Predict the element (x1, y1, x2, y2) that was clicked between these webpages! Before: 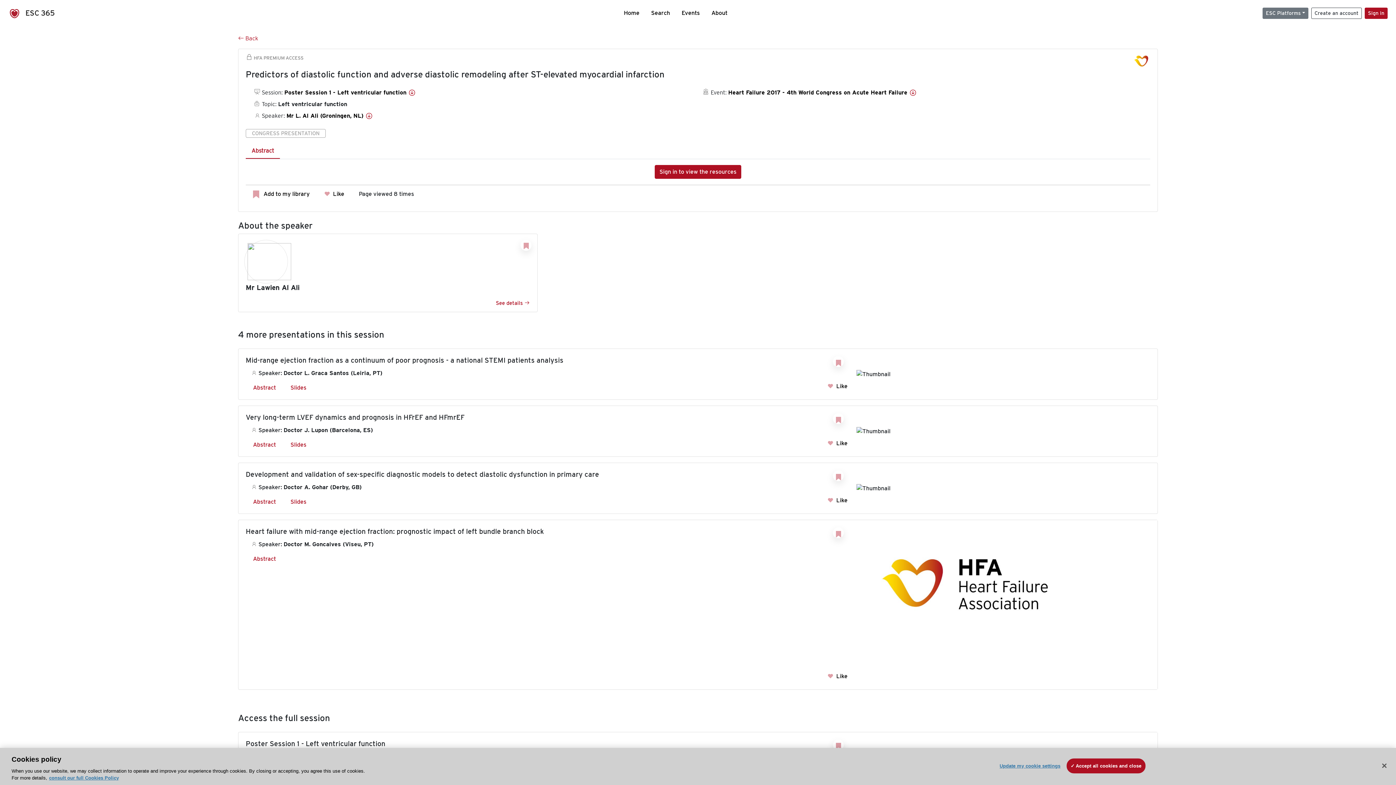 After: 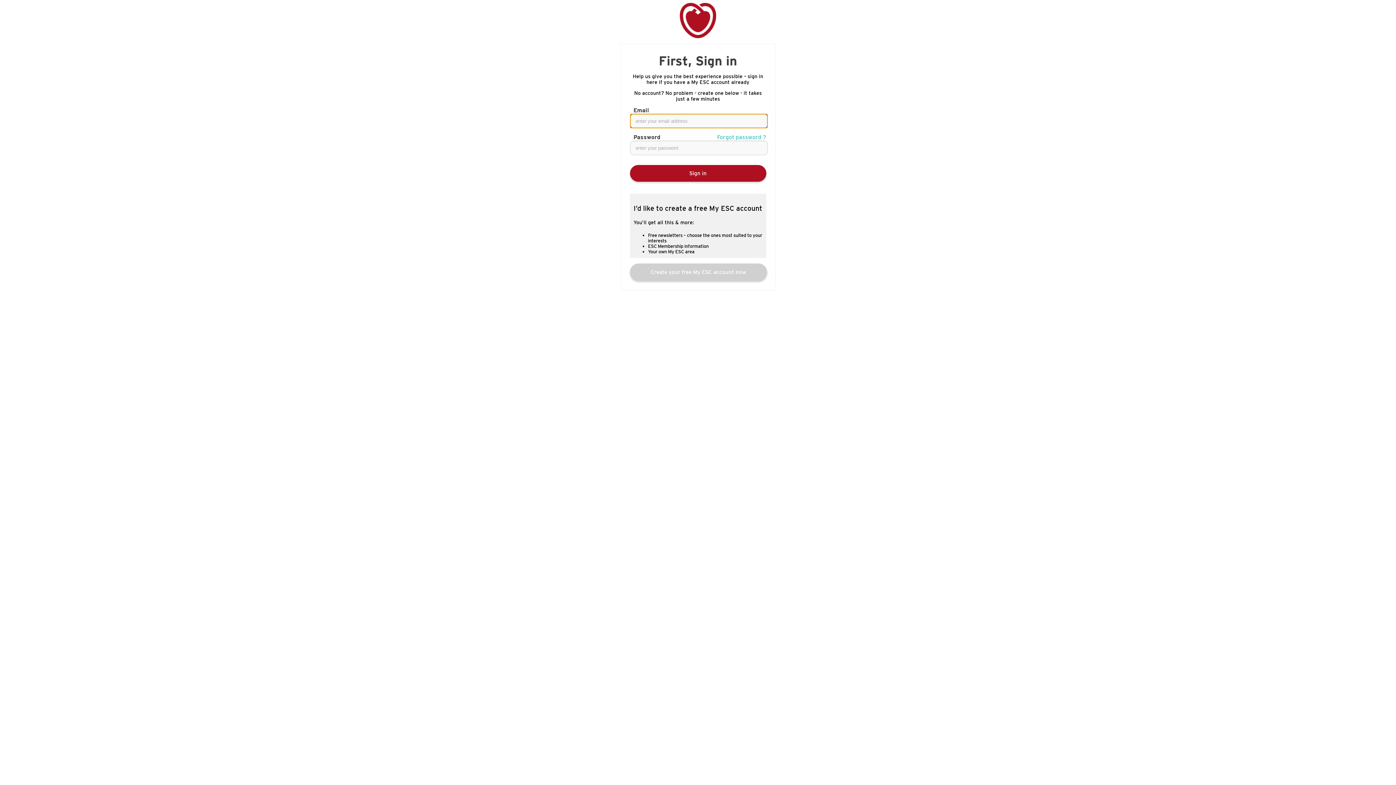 Action: bbox: (253, 190, 309, 197) label:  

Add to my library